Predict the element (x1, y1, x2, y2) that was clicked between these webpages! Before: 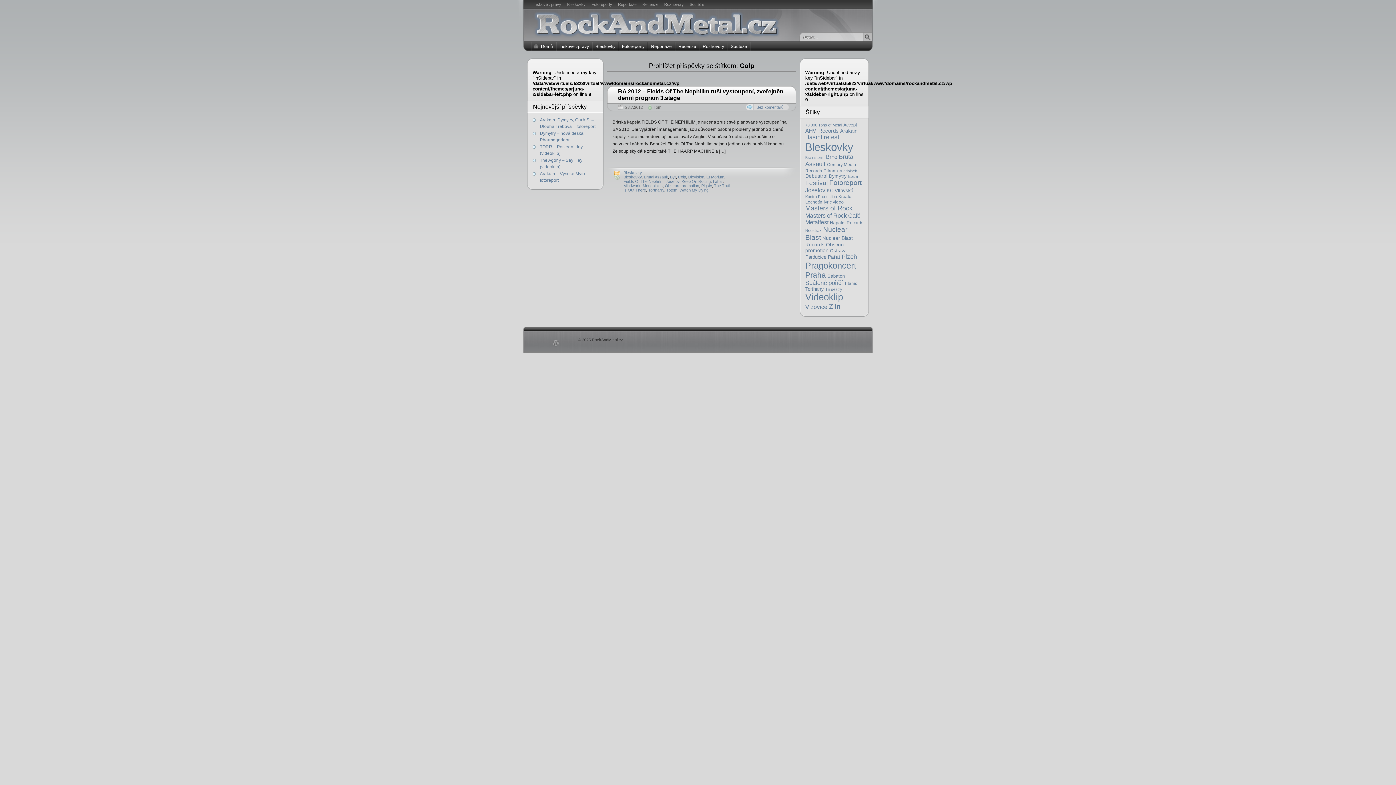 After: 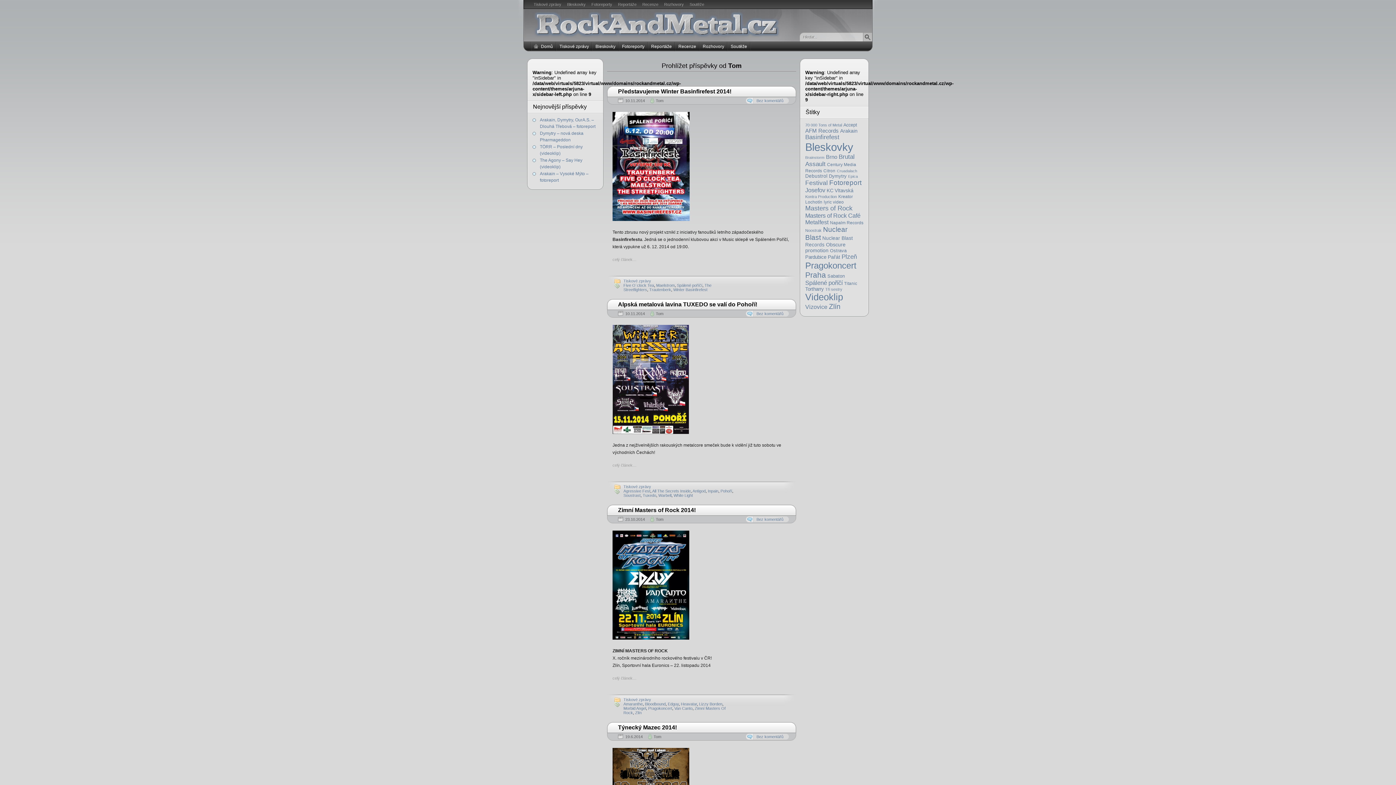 Action: label: Tom bbox: (653, 105, 661, 109)